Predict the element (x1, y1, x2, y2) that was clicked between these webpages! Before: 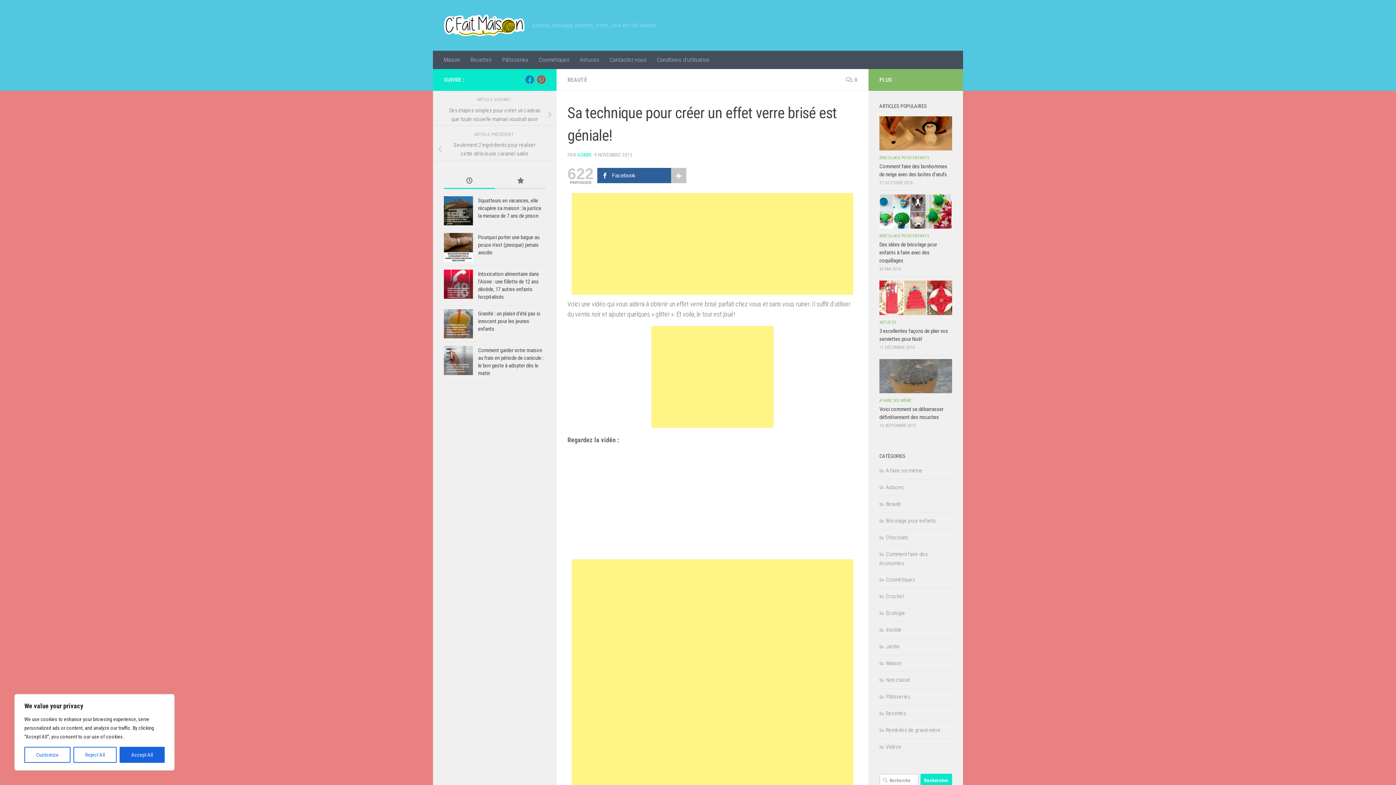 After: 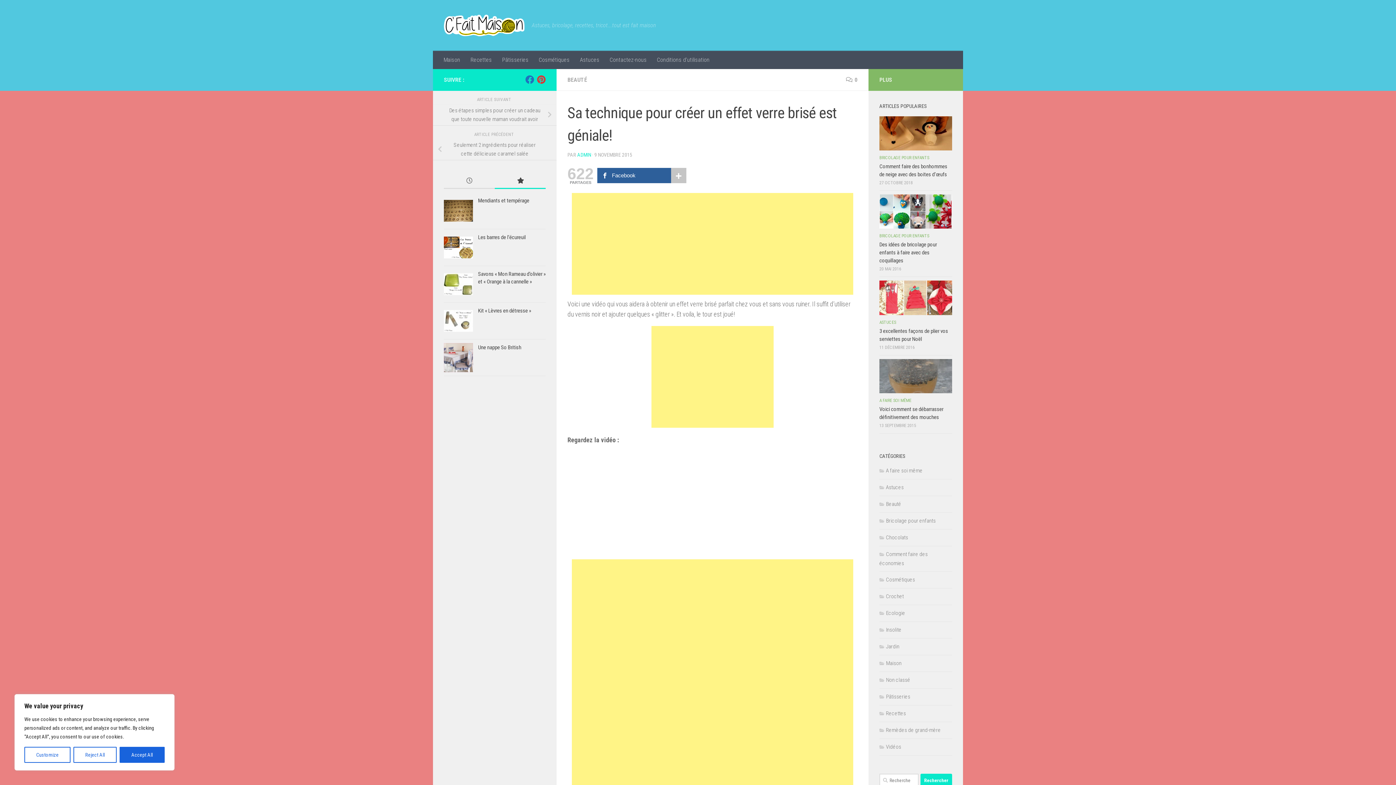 Action: bbox: (494, 173, 545, 189)